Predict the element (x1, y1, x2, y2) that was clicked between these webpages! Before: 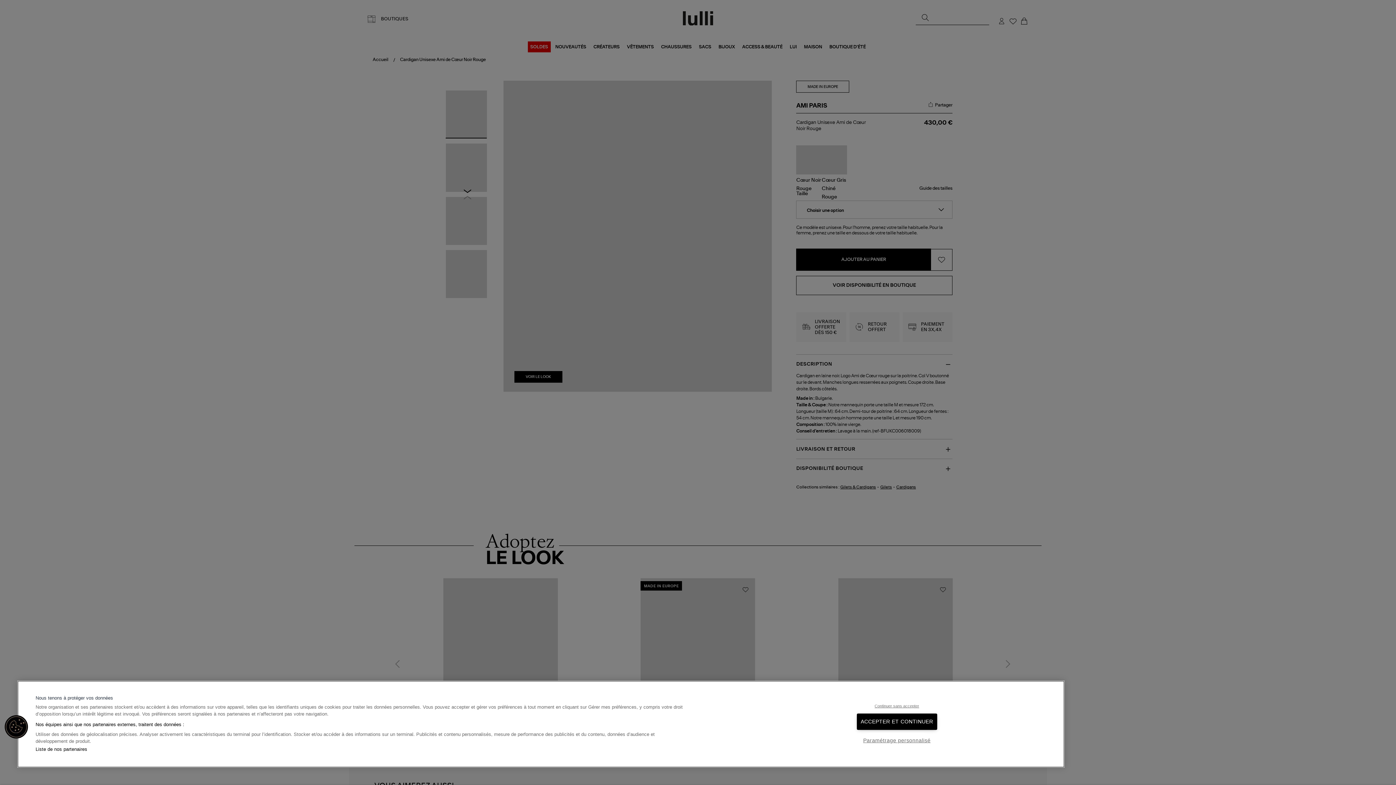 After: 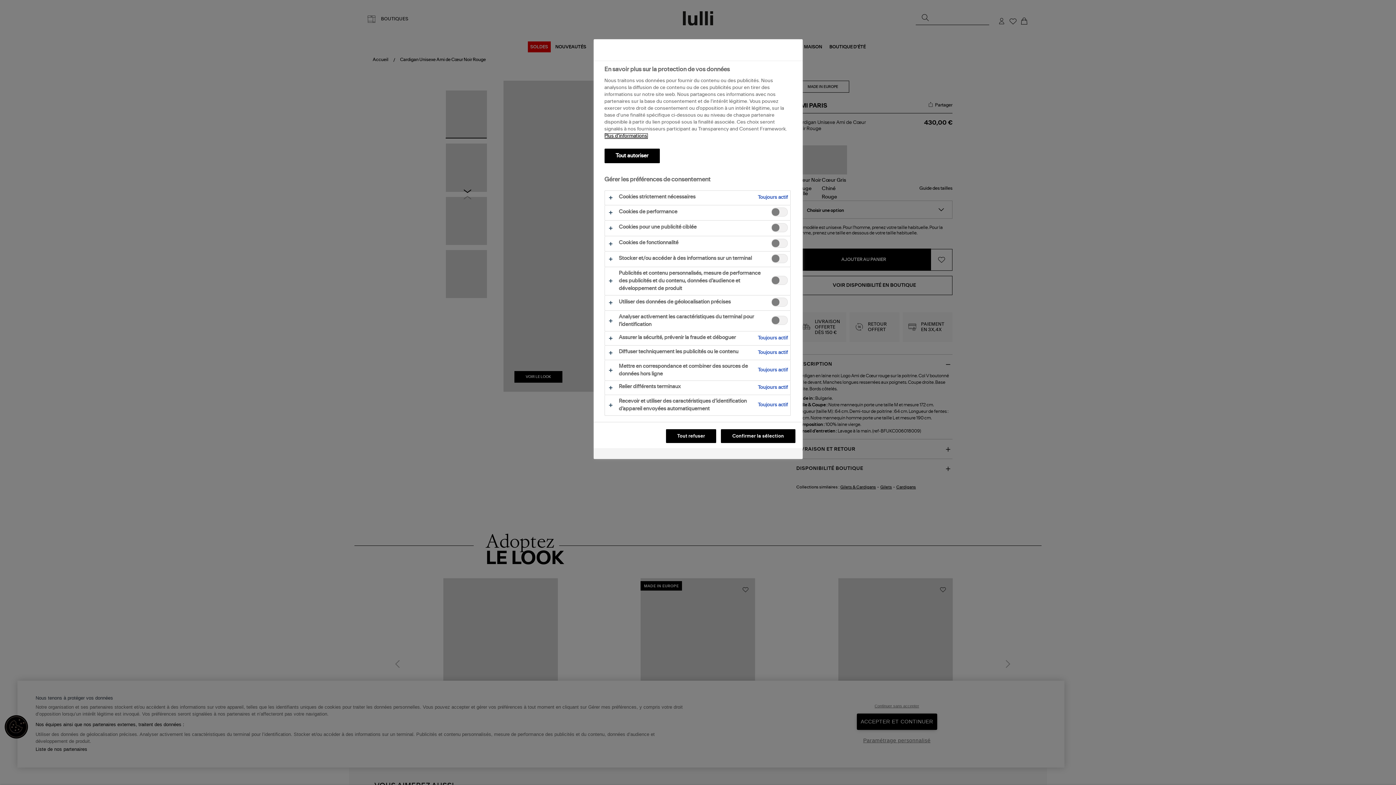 Action: label: Cookies bbox: (4, 715, 28, 738)